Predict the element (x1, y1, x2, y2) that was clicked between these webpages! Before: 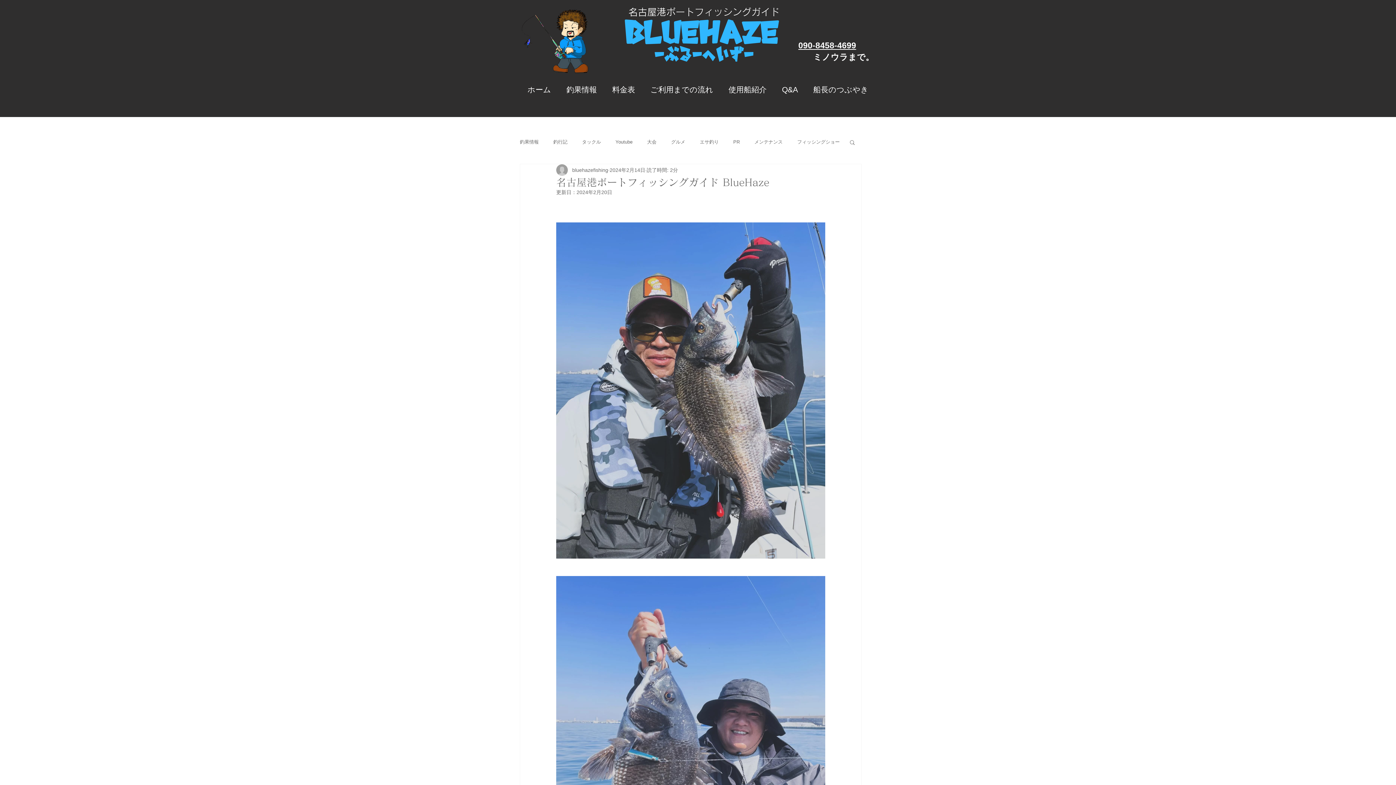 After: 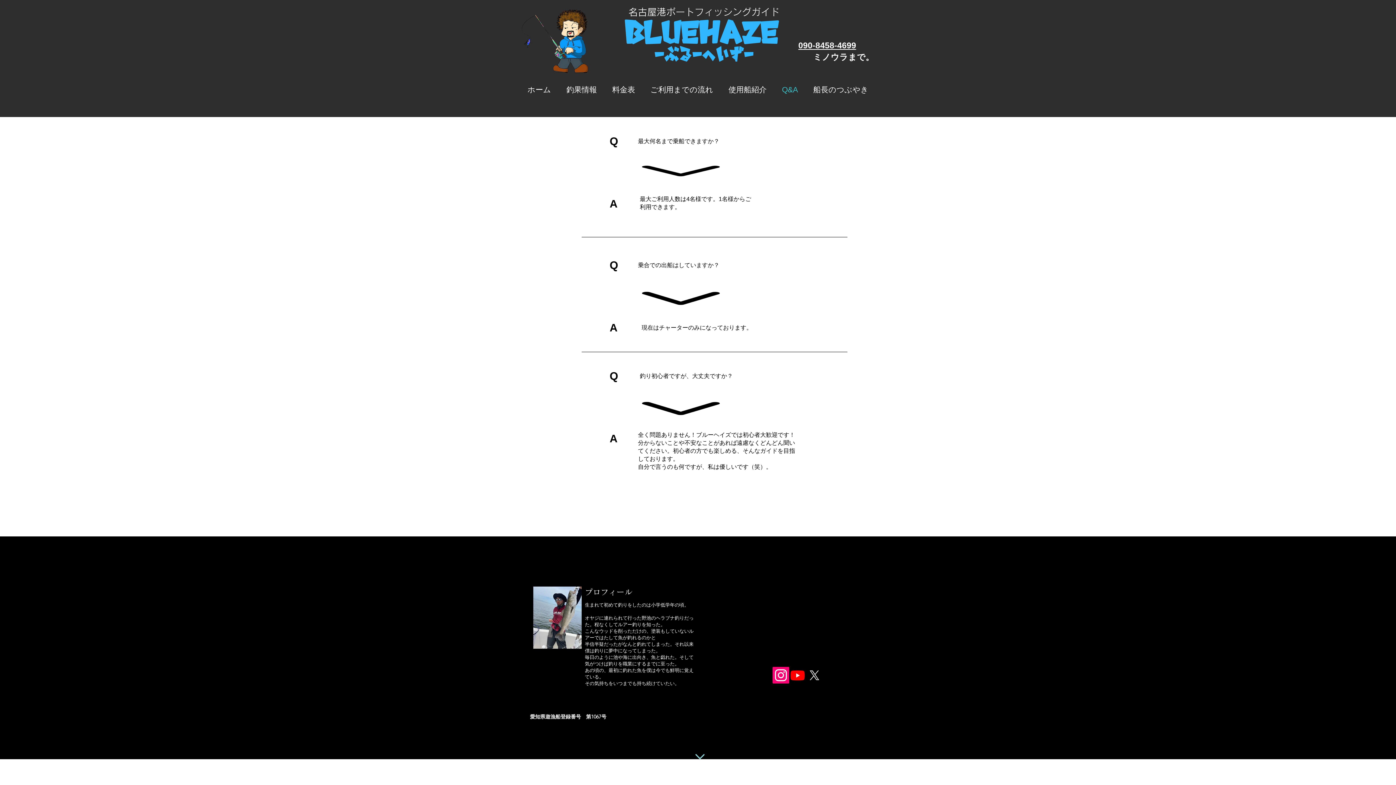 Action: label: Q&A bbox: (774, 81, 805, 97)